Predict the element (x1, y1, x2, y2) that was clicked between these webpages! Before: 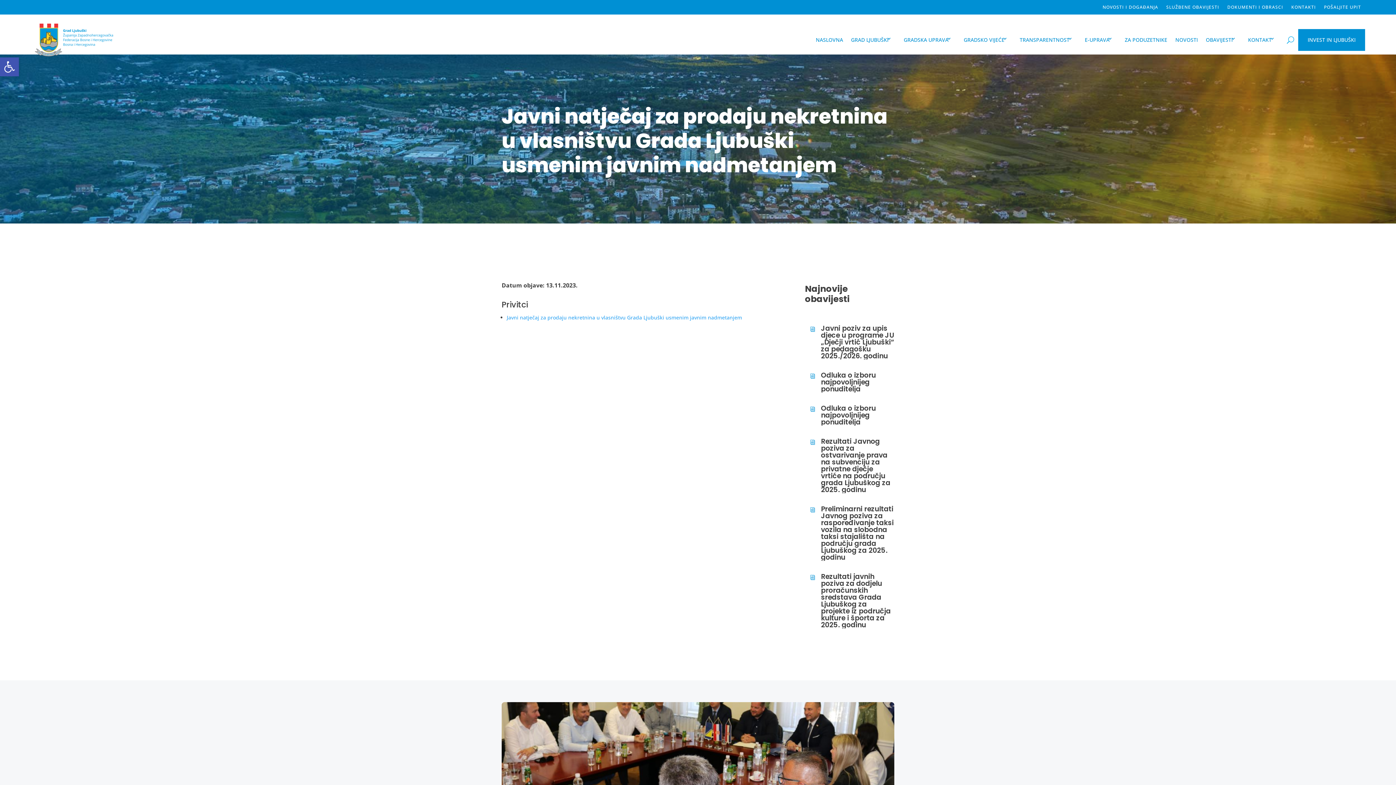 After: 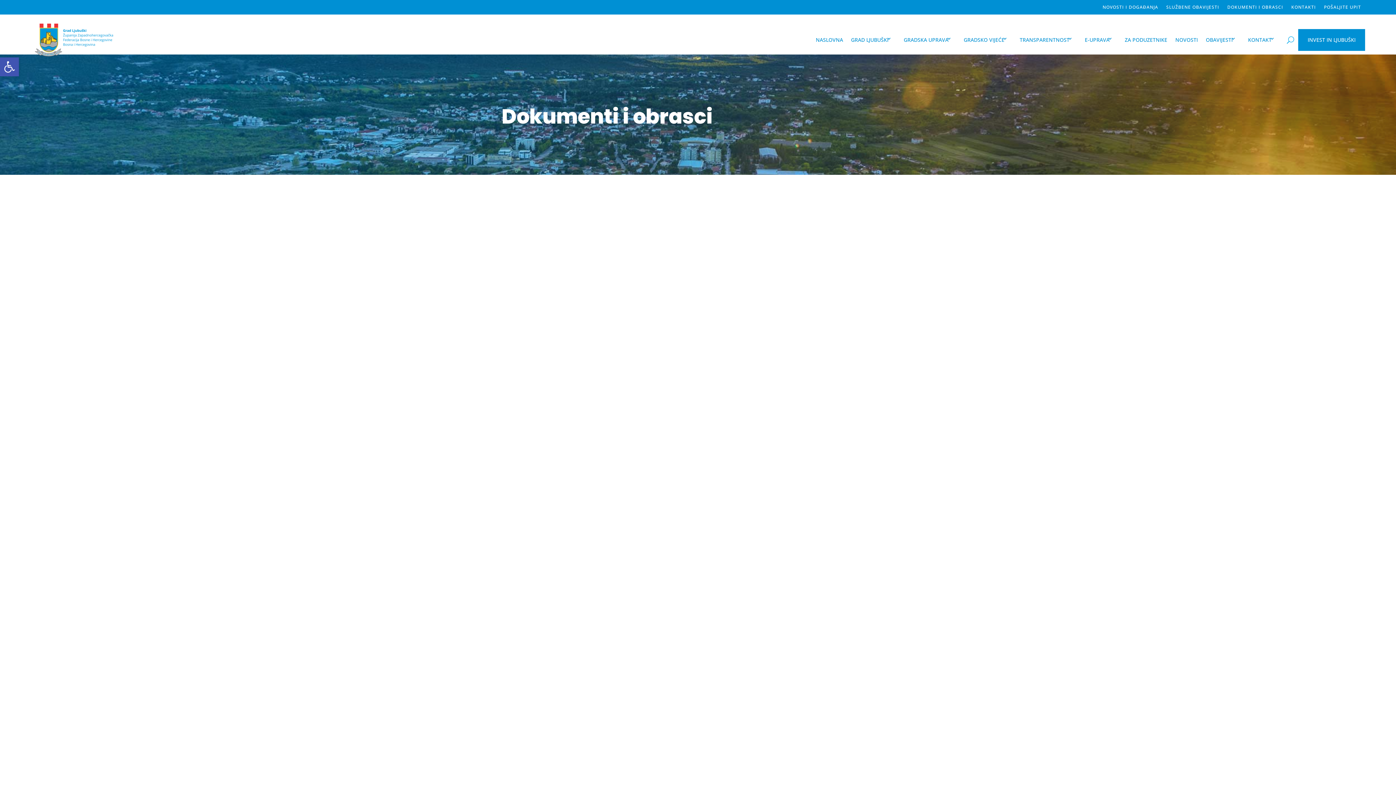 Action: label: DOKUMENTI I OBRASCI bbox: (1227, 4, 1283, 12)